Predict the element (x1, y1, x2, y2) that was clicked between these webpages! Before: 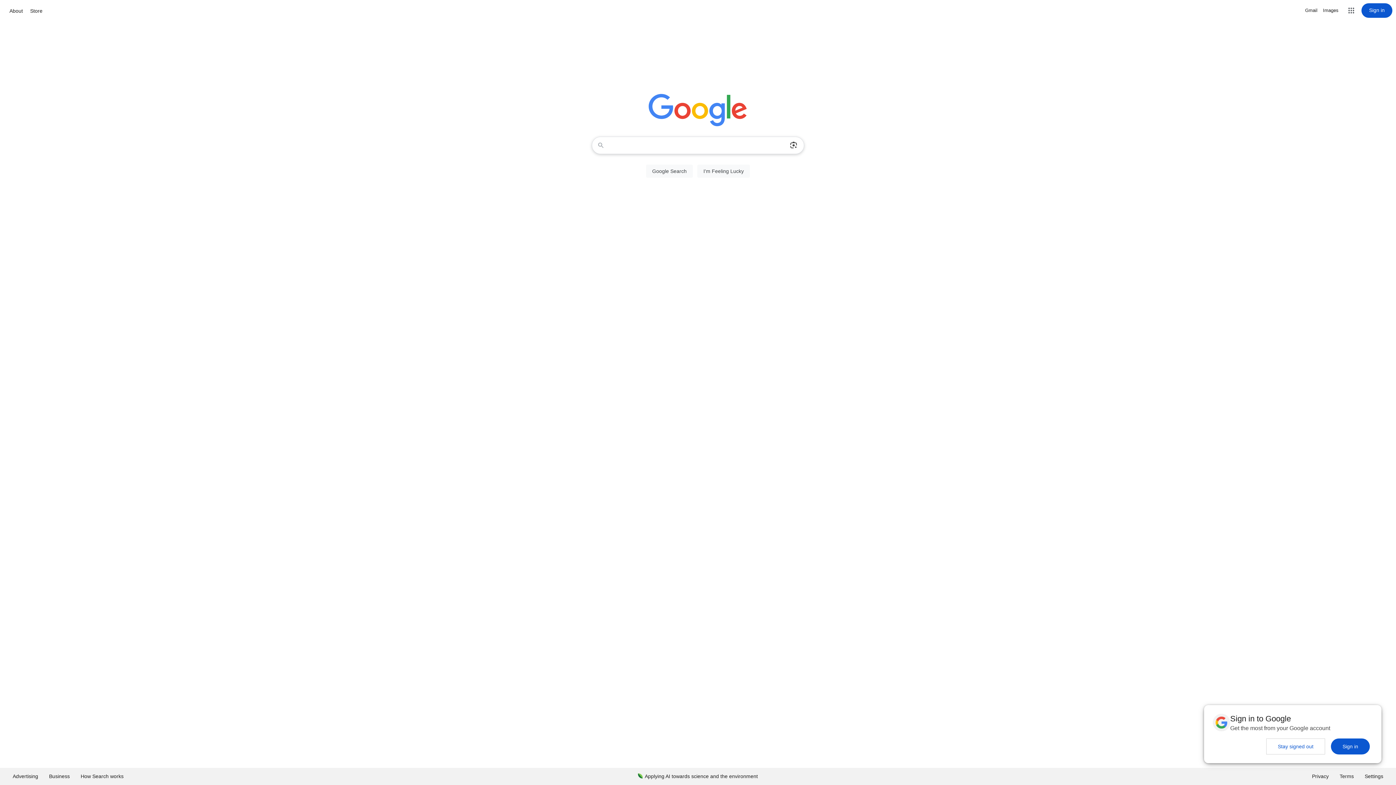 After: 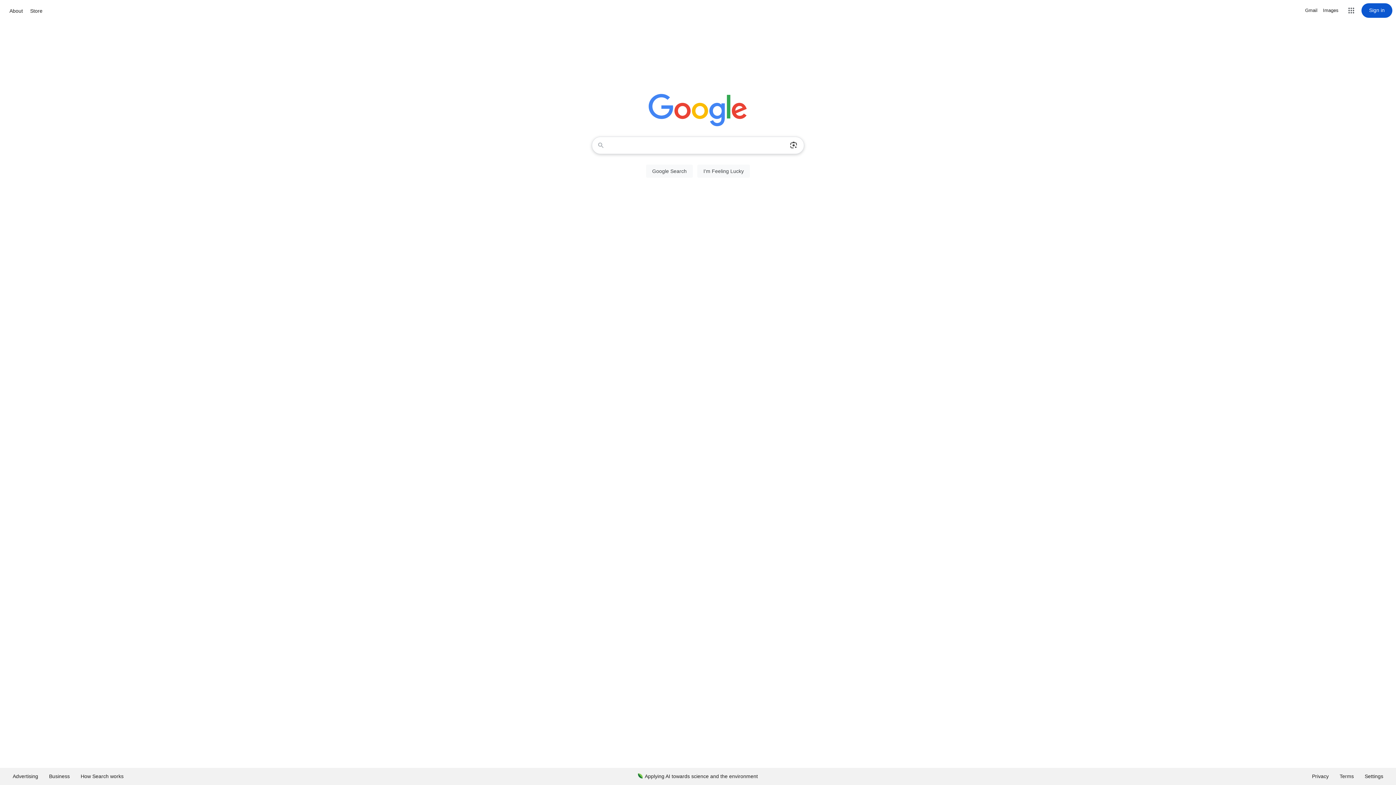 Action: bbox: (1266, 738, 1325, 754) label: Stay signed out